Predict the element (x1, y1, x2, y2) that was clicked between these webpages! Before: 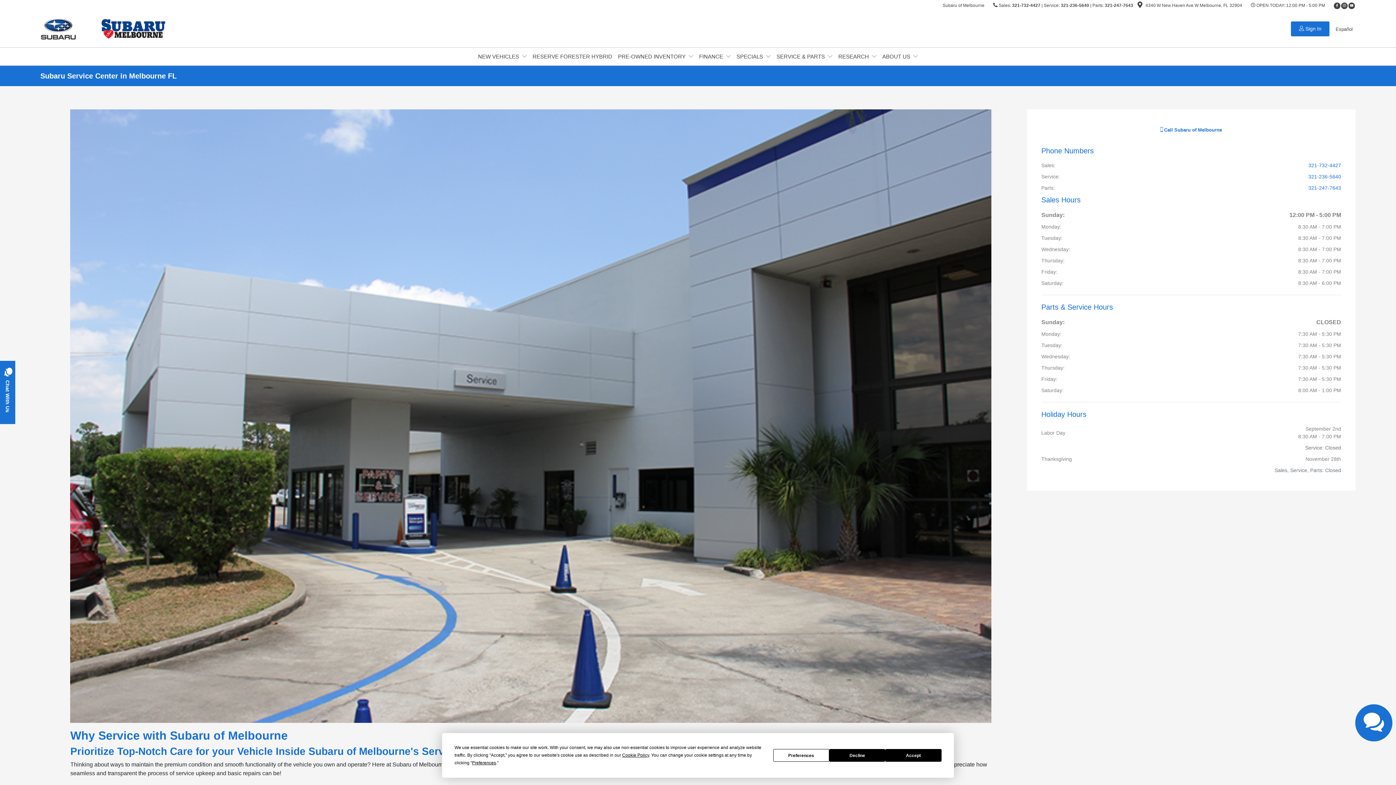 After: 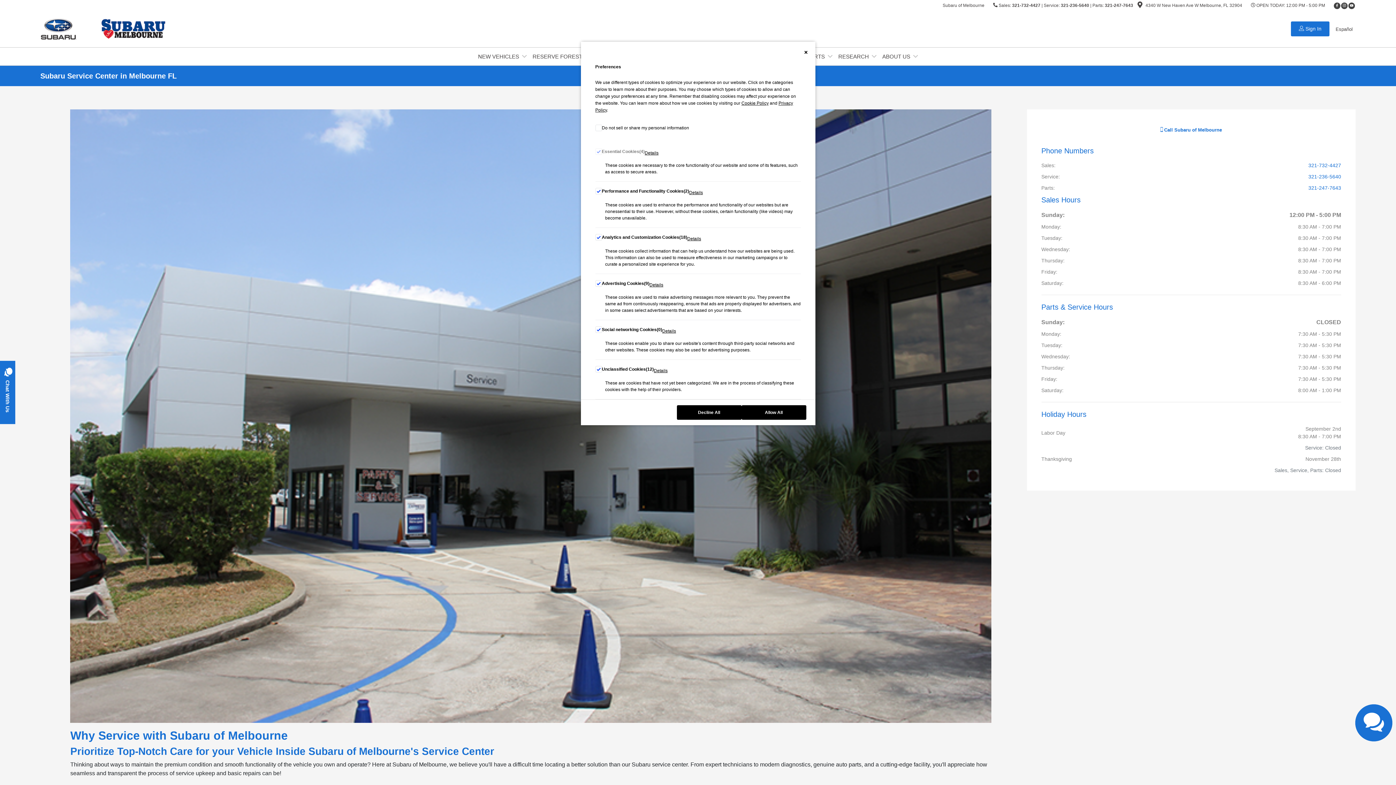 Action: bbox: (773, 749, 829, 762) label: Preferences